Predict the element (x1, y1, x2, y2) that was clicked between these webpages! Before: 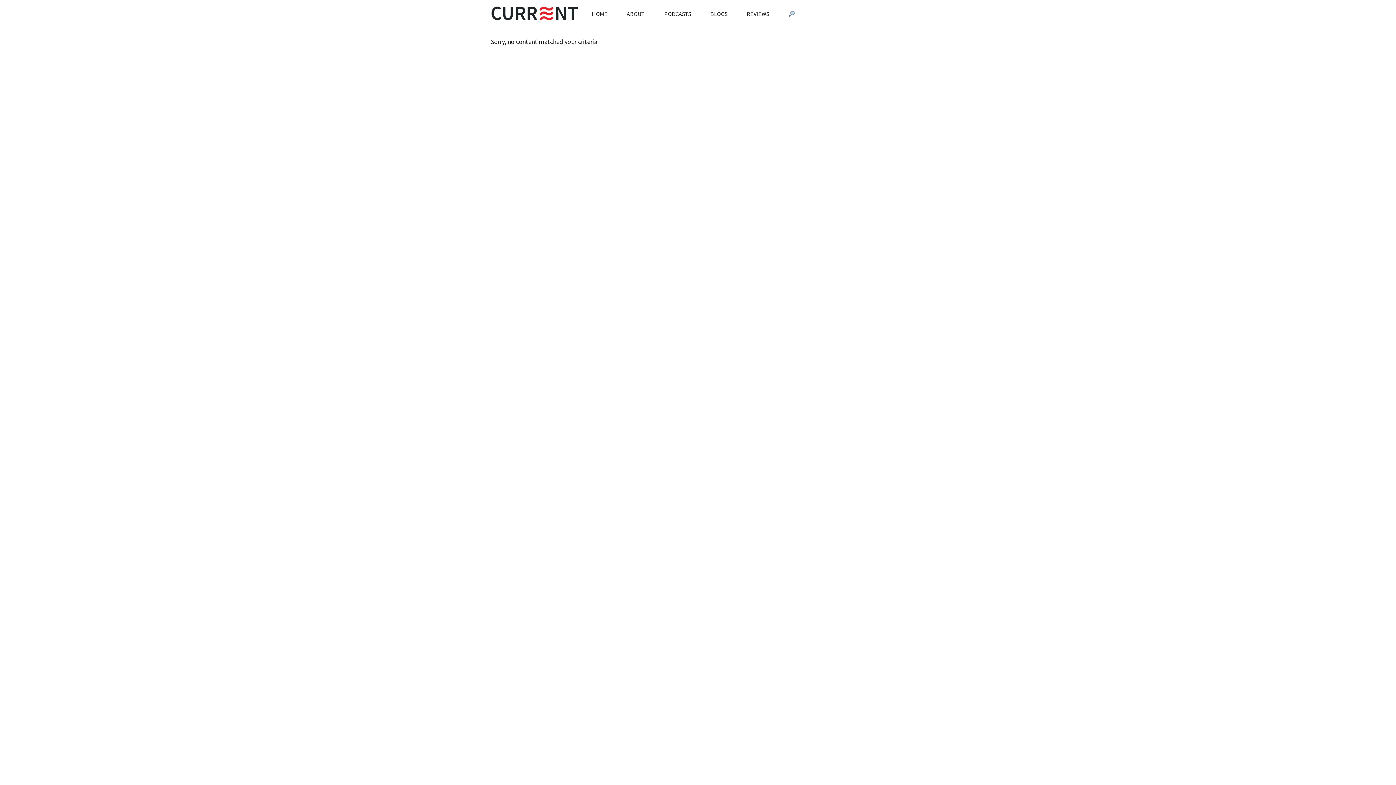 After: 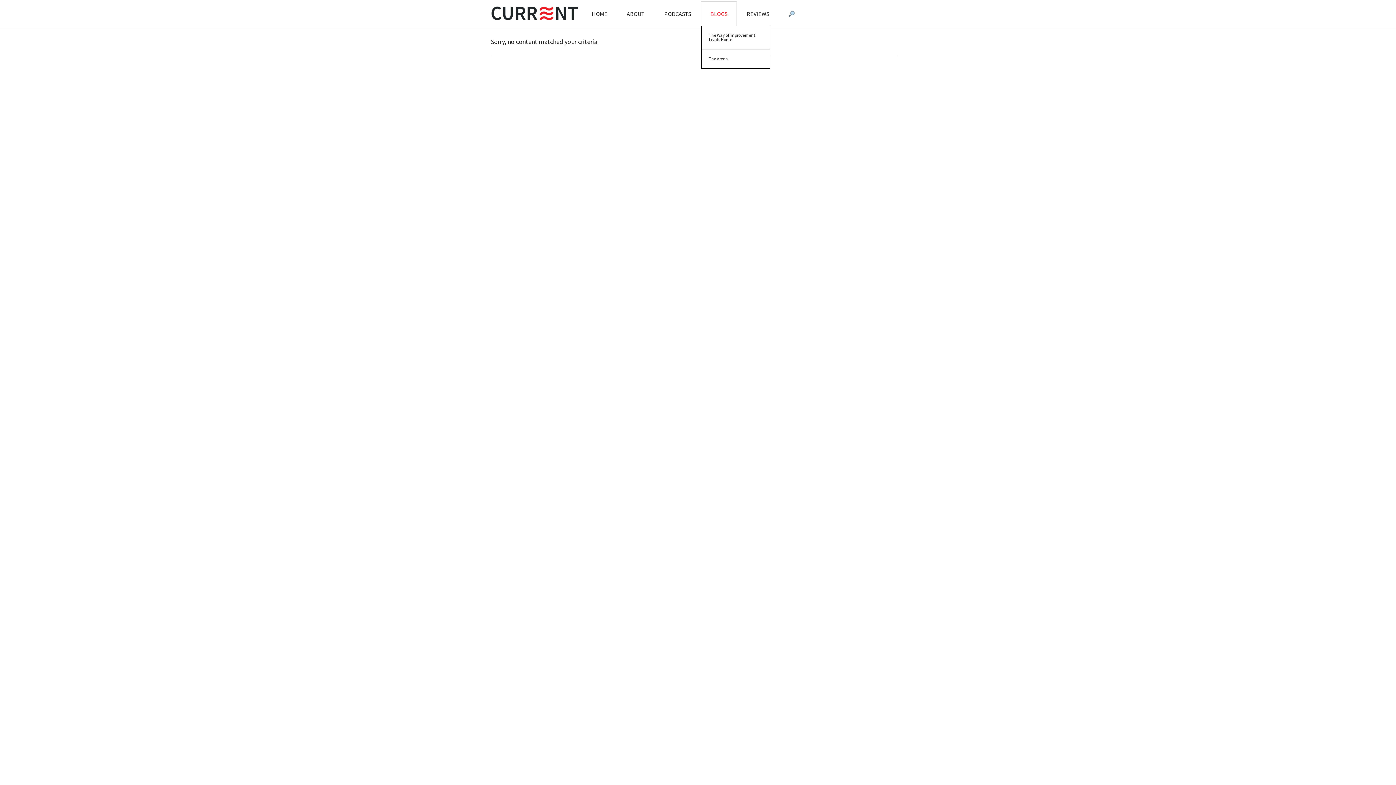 Action: bbox: (701, 1, 736, 25) label: BLOGS